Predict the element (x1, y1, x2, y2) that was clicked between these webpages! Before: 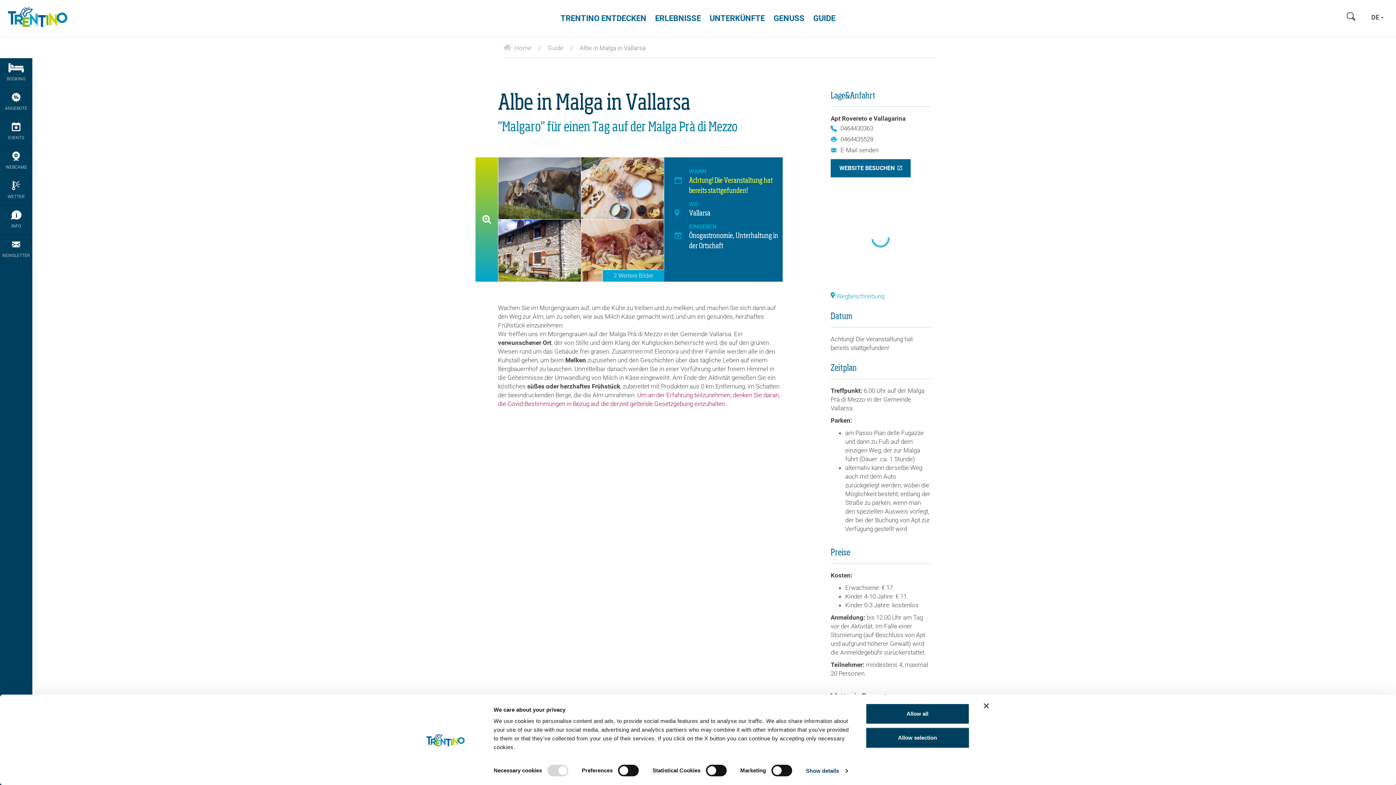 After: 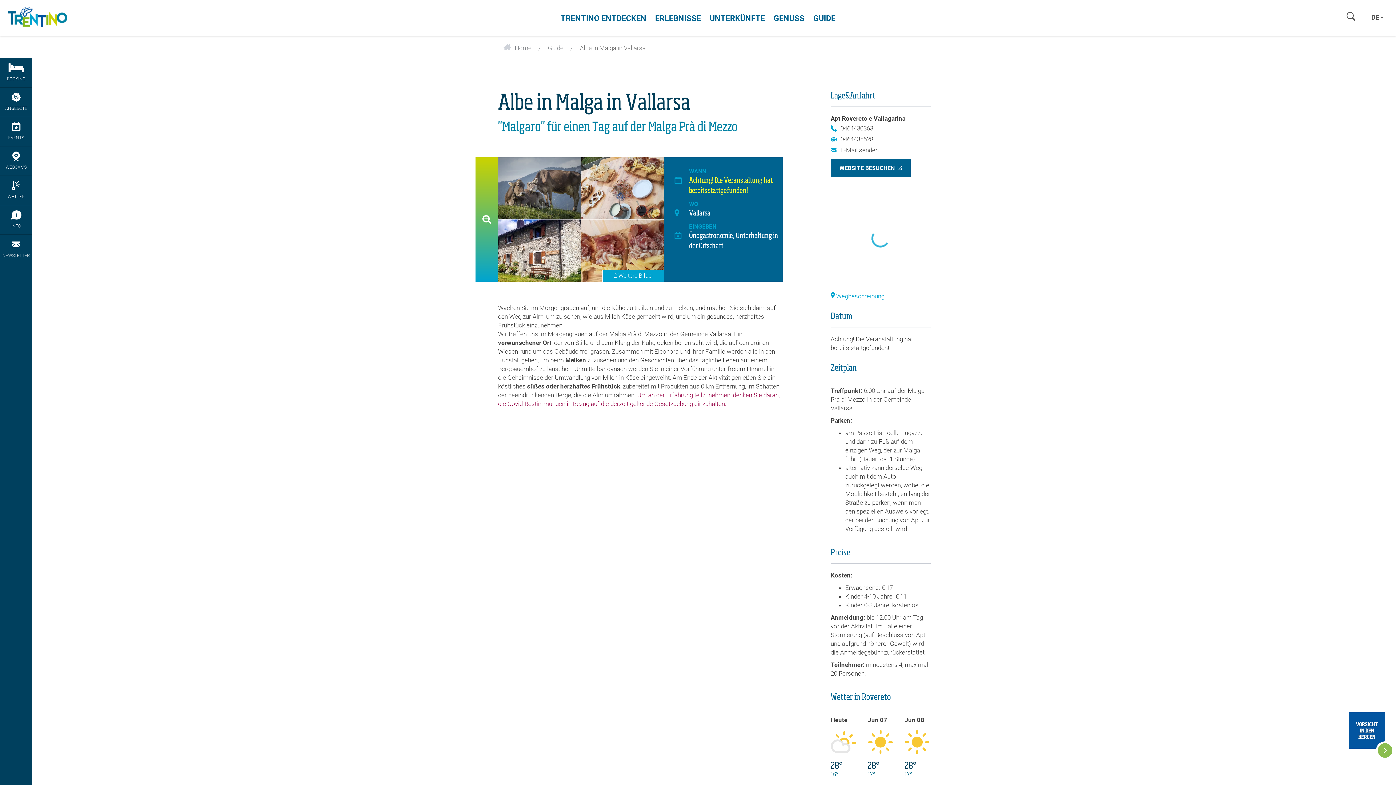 Action: bbox: (865, 703, 969, 724) label: Allow all